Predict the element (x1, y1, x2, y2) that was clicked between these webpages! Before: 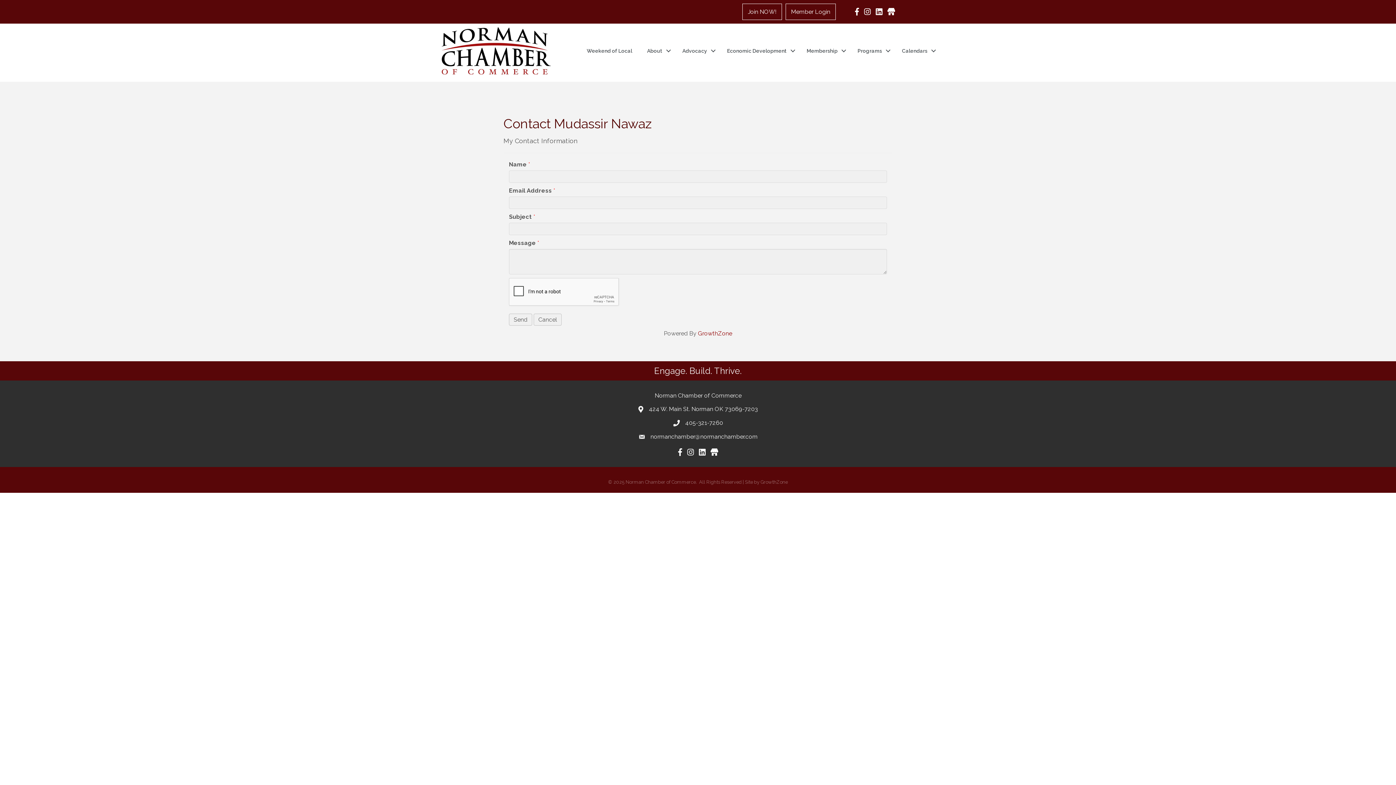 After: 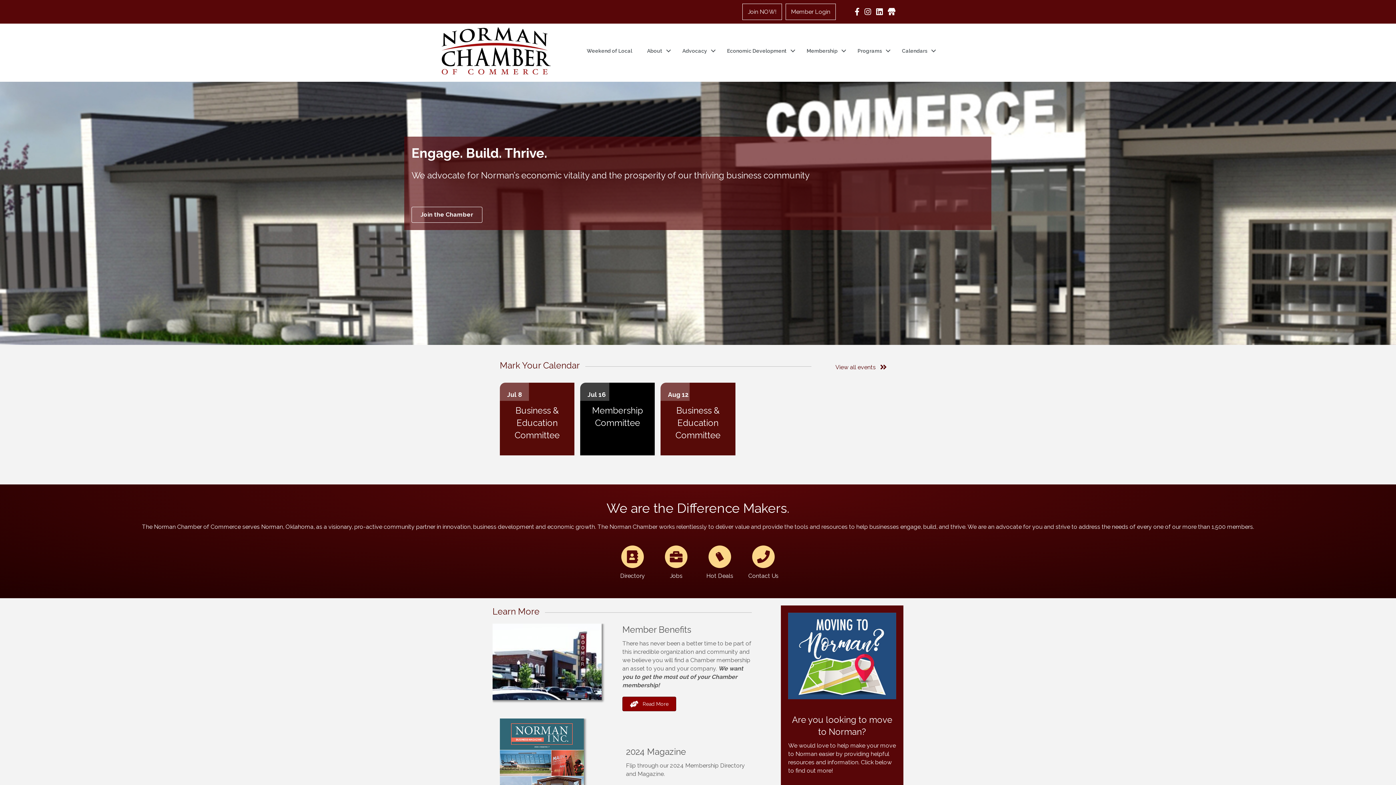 Action: label: Membership bbox: (799, 43, 850, 58)